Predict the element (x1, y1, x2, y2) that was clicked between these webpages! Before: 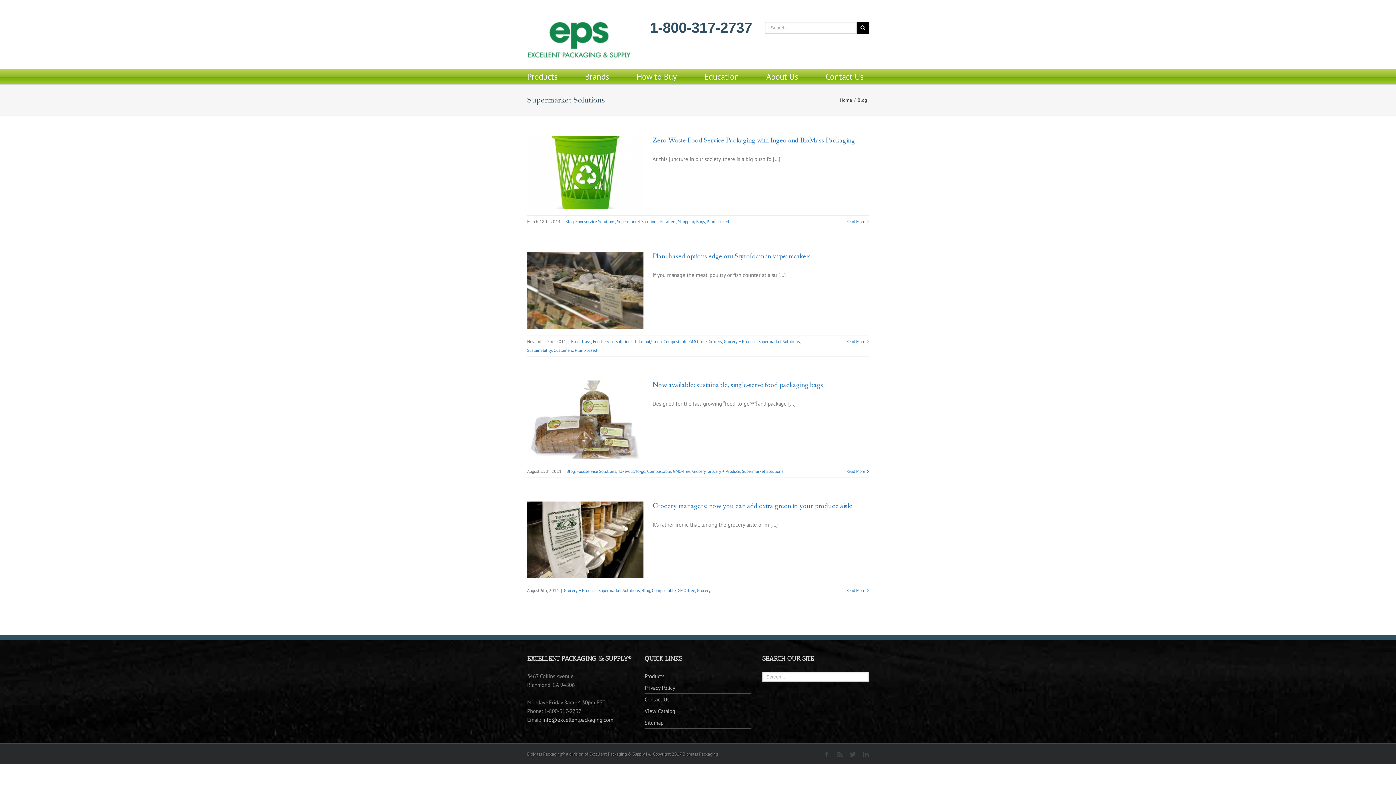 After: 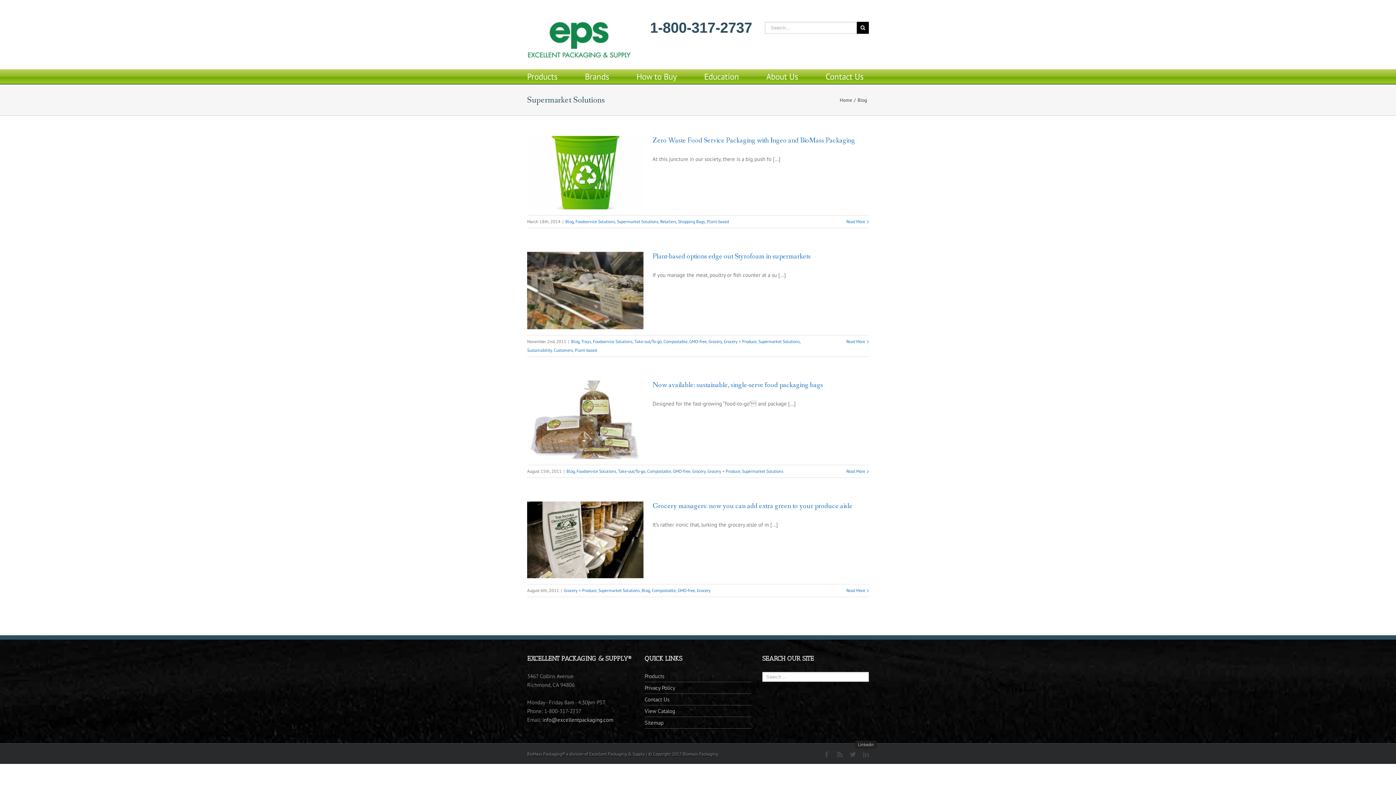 Action: bbox: (863, 751, 869, 757)